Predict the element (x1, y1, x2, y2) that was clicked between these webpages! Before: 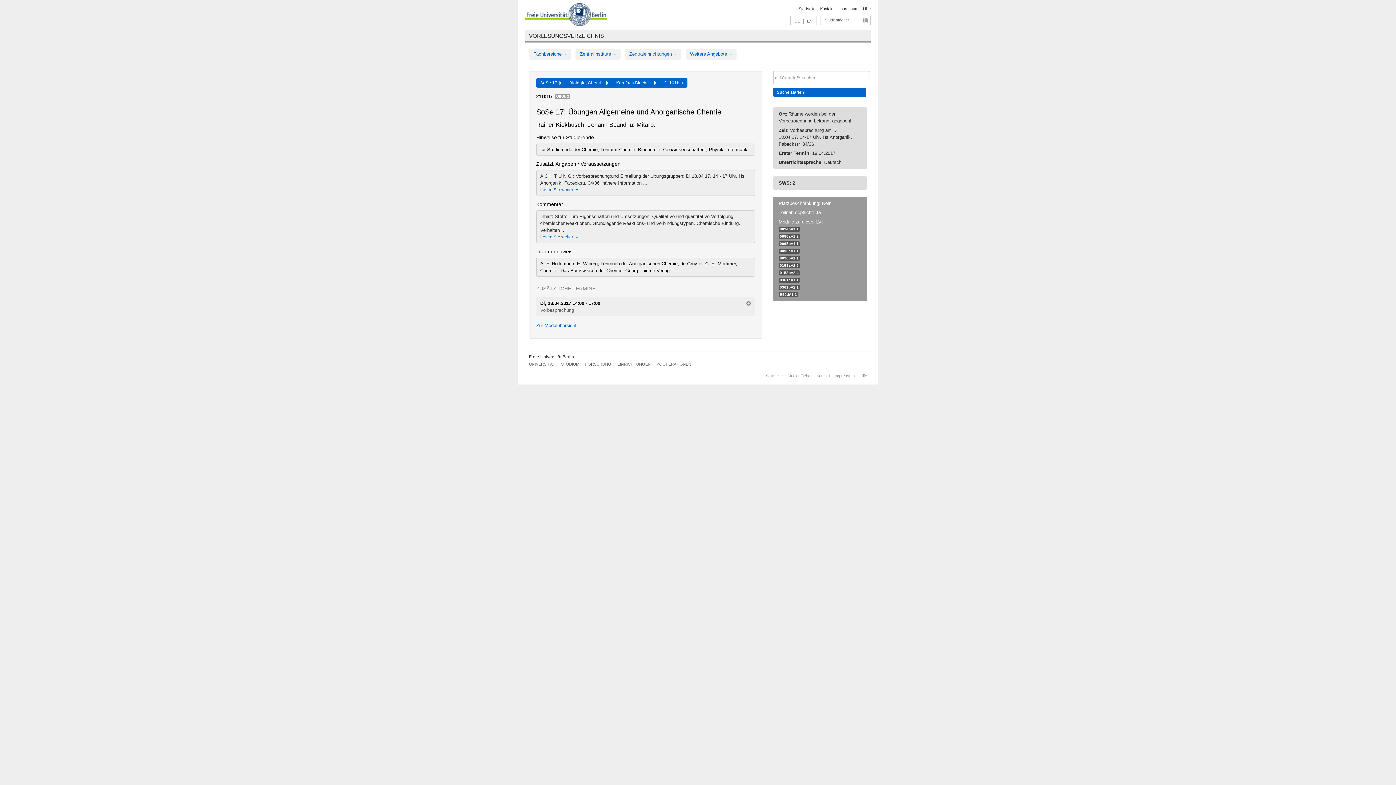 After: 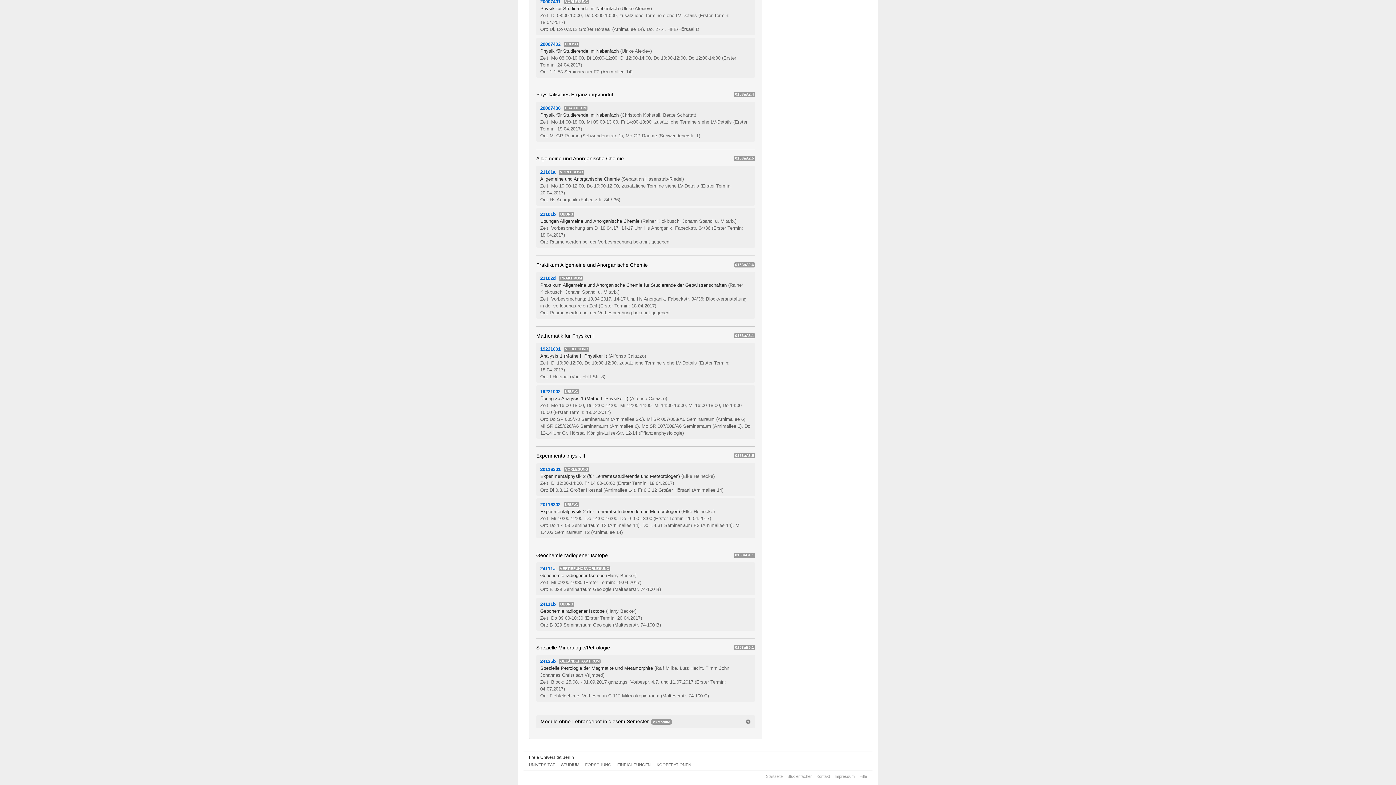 Action: label: 0153aA2.5 bbox: (780, 263, 798, 267)